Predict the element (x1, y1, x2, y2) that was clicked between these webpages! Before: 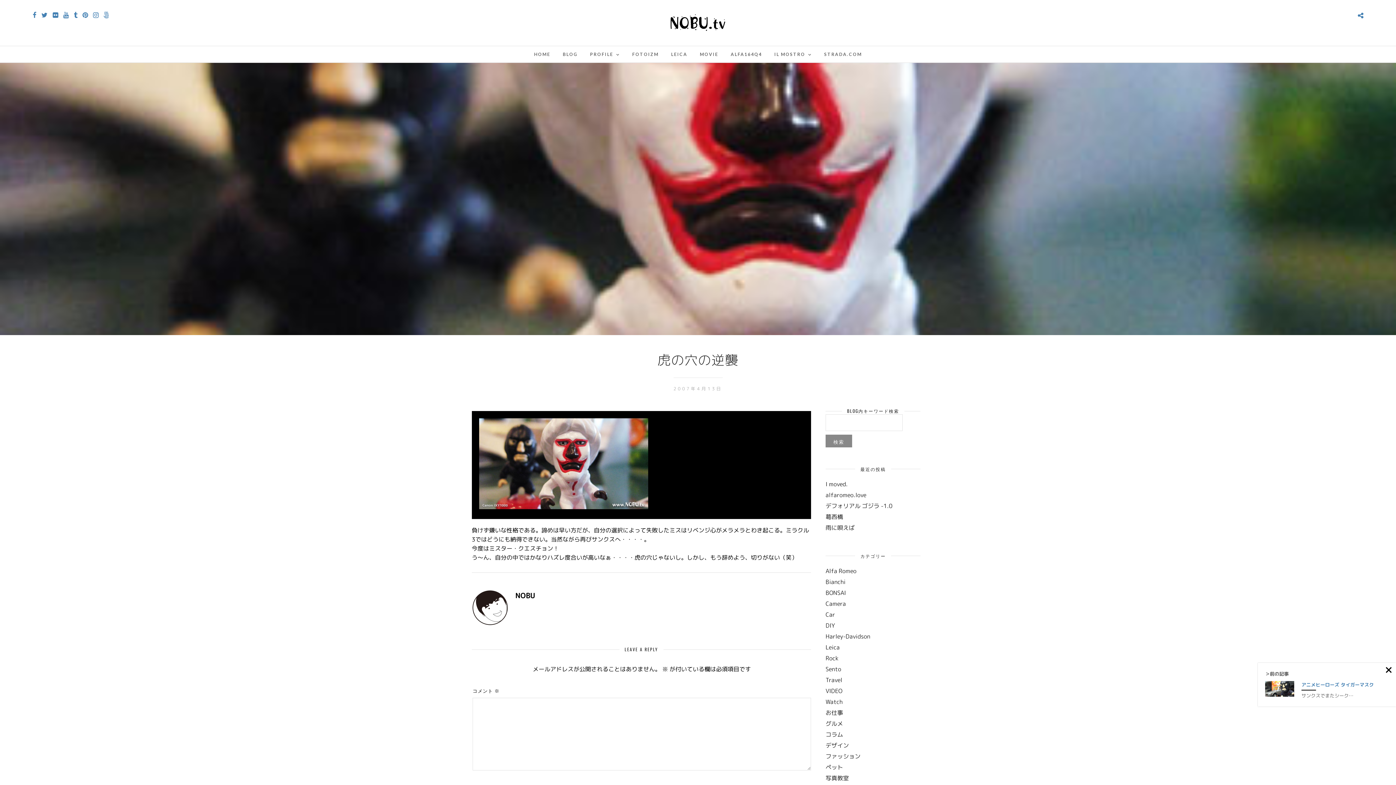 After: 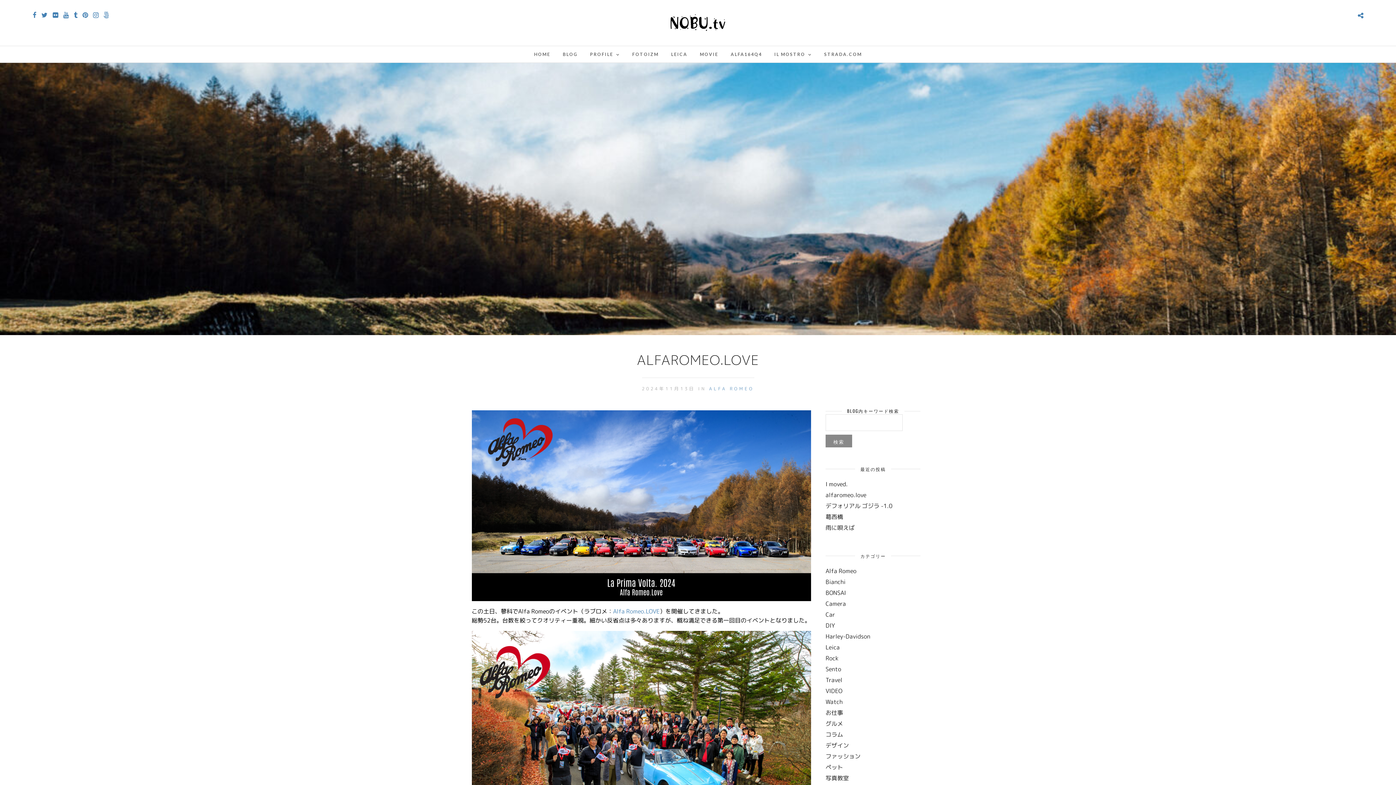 Action: bbox: (825, 491, 866, 499) label: alfaromeo.love